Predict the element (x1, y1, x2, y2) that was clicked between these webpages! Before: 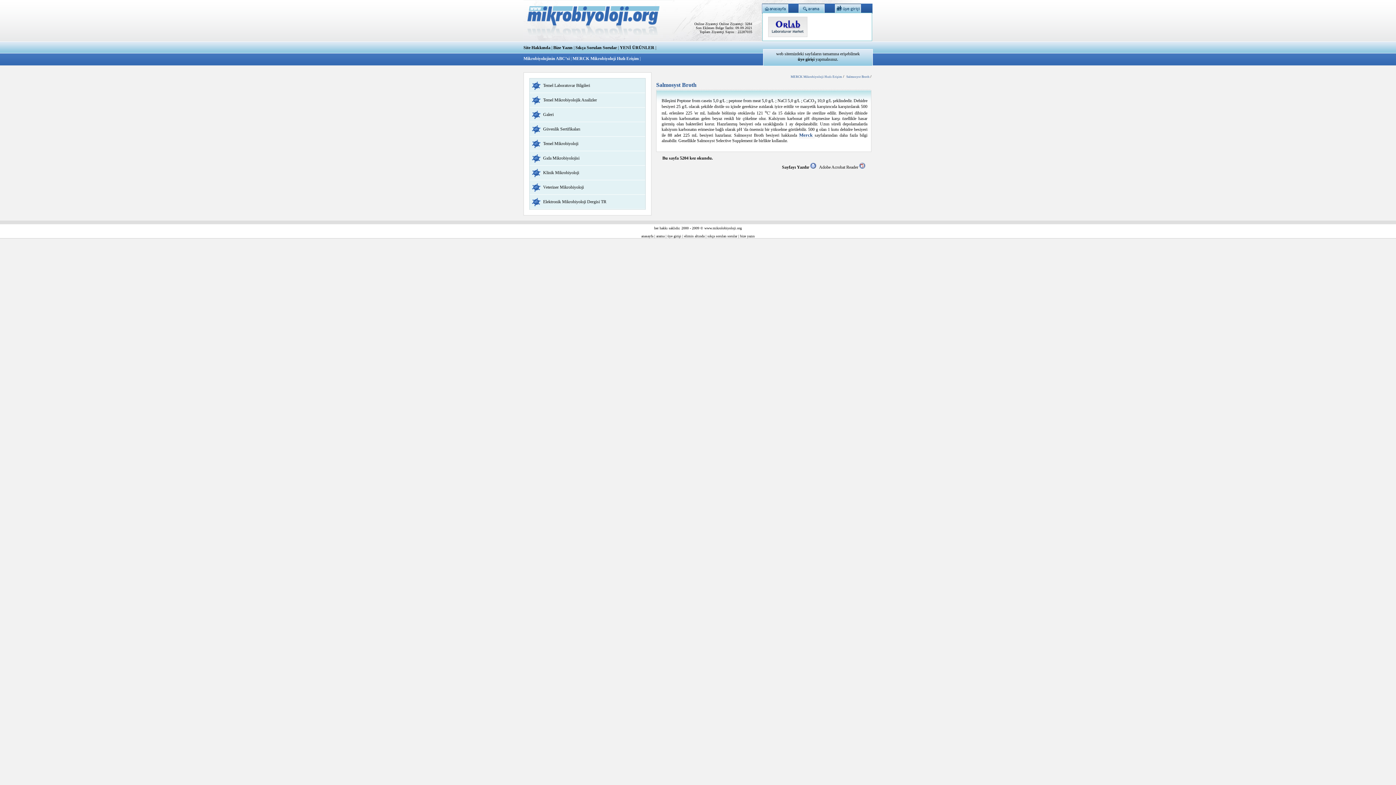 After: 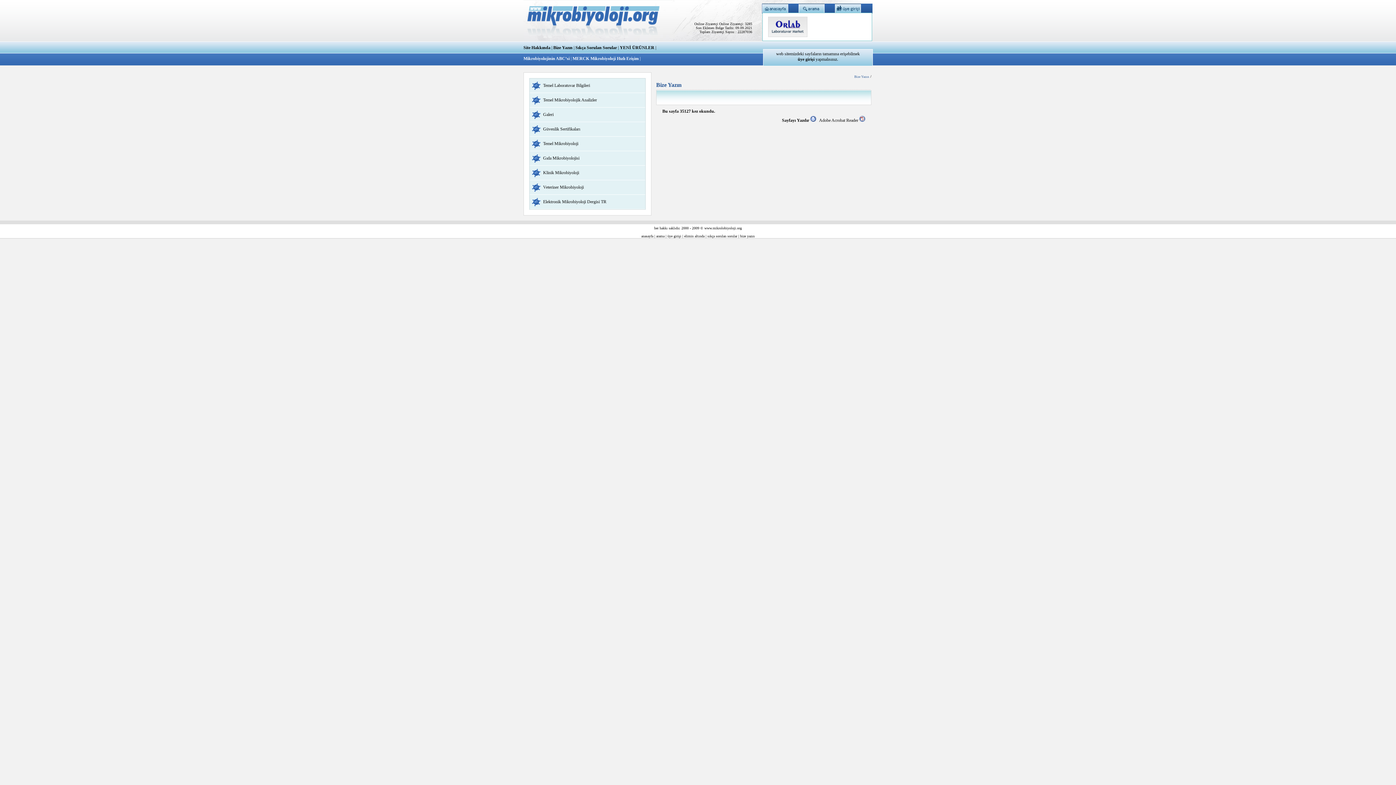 Action: label: bize yazın bbox: (740, 234, 754, 238)